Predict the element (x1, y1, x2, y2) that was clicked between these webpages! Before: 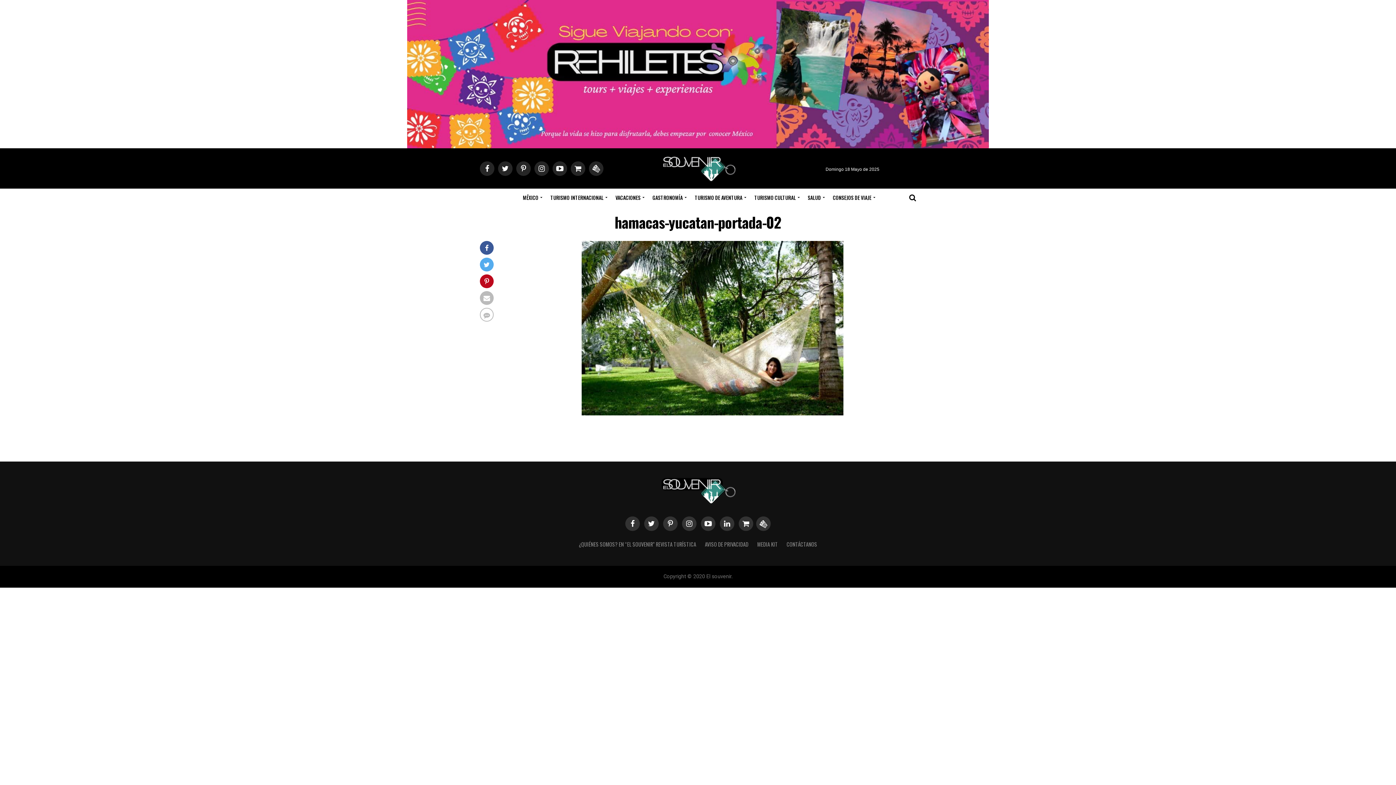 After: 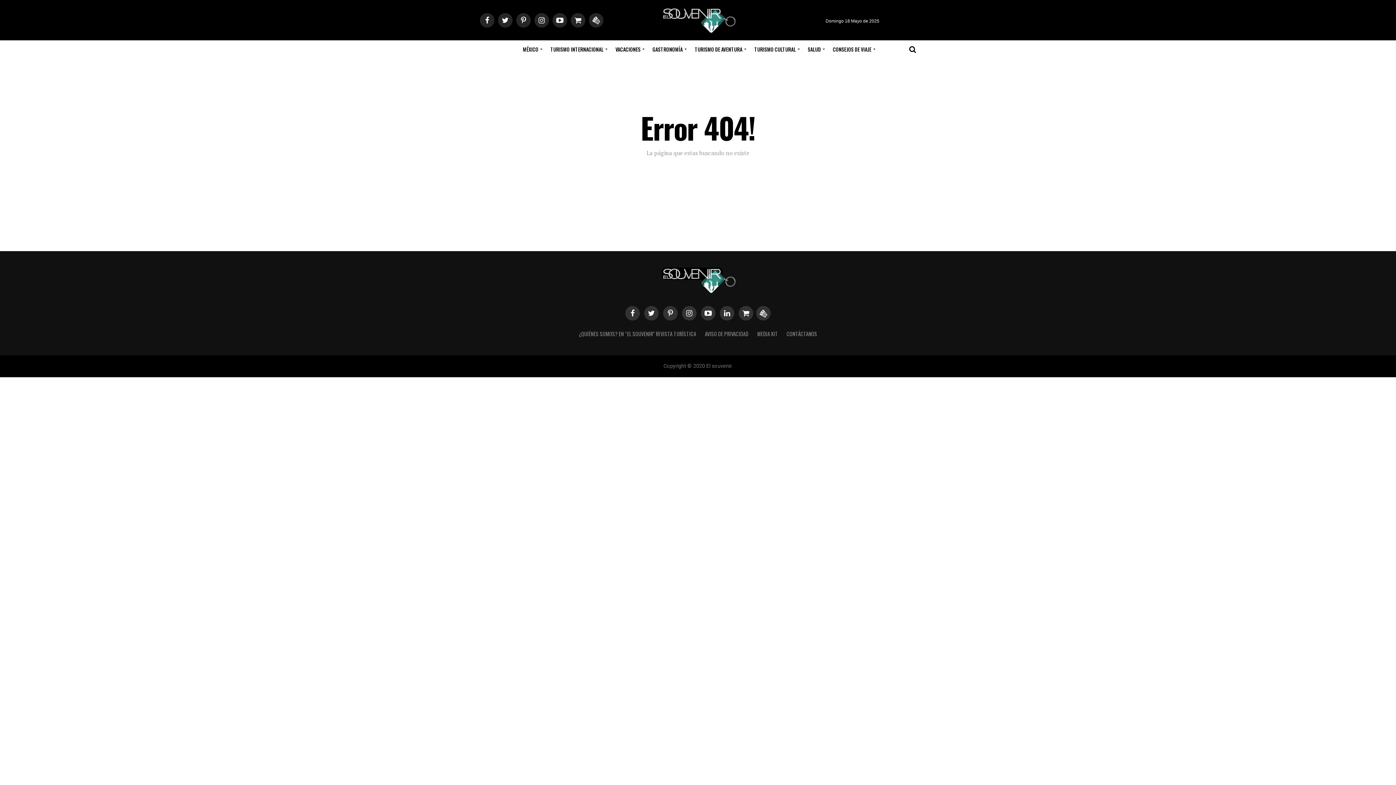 Action: bbox: (705, 540, 748, 548) label: AVISO DE PRIVACIDAD